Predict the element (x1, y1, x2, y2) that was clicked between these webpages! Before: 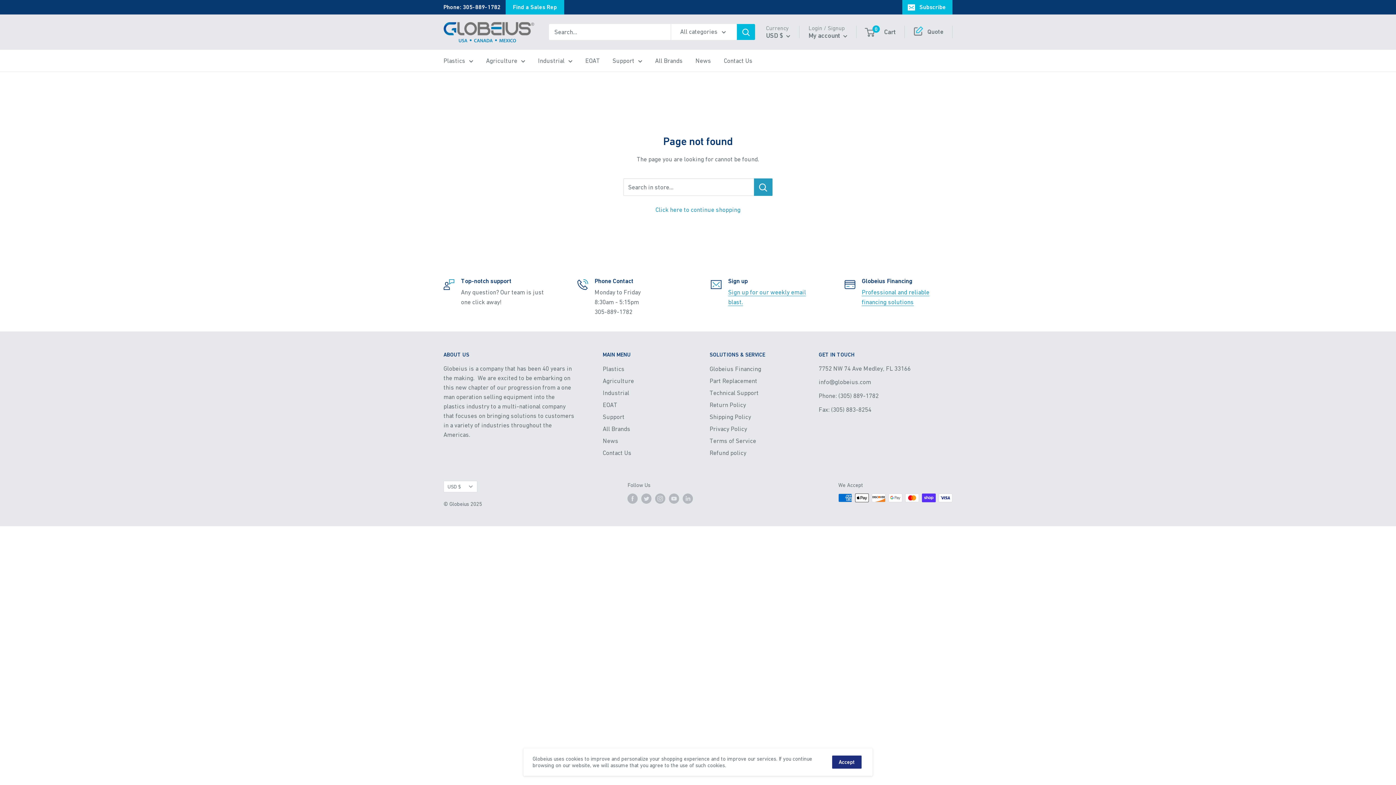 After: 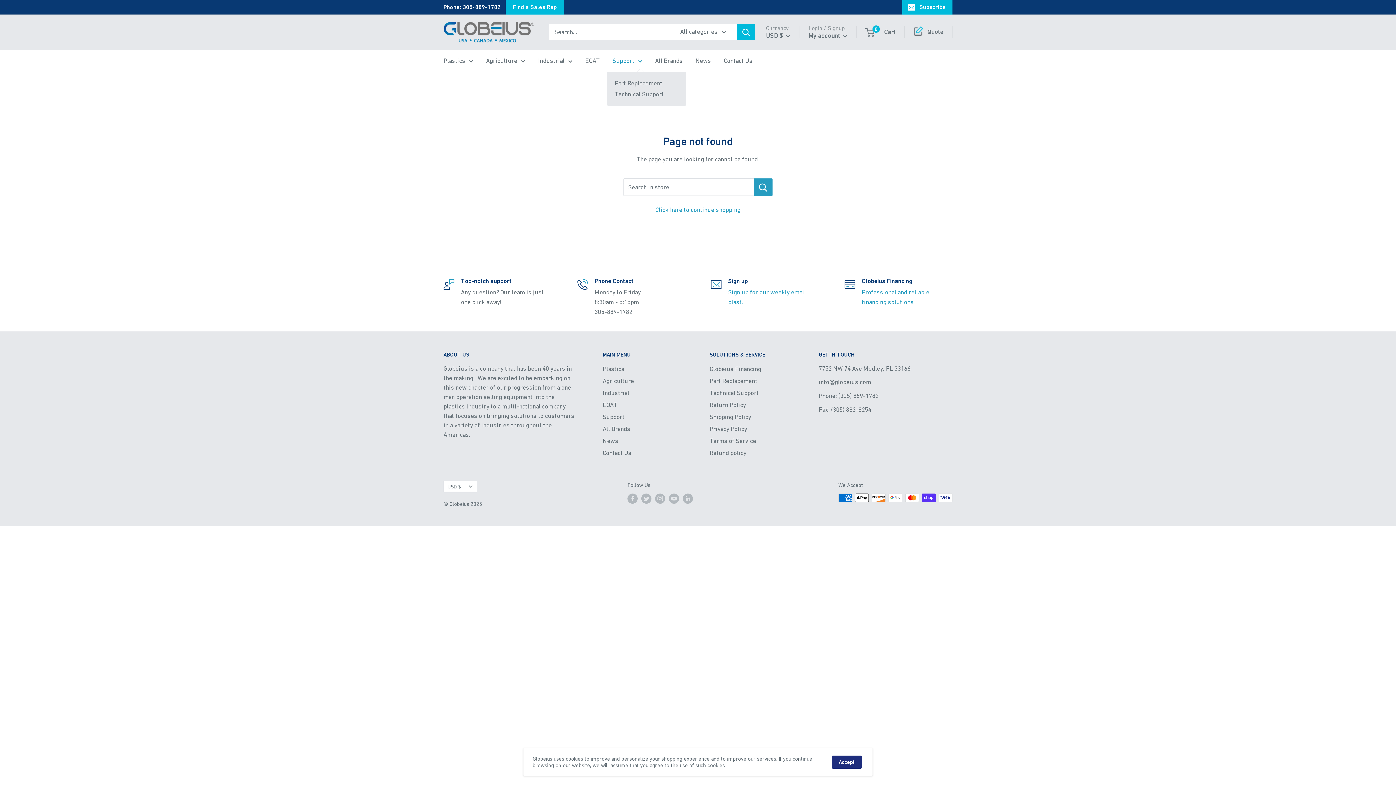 Action: label: Support bbox: (612, 55, 642, 65)